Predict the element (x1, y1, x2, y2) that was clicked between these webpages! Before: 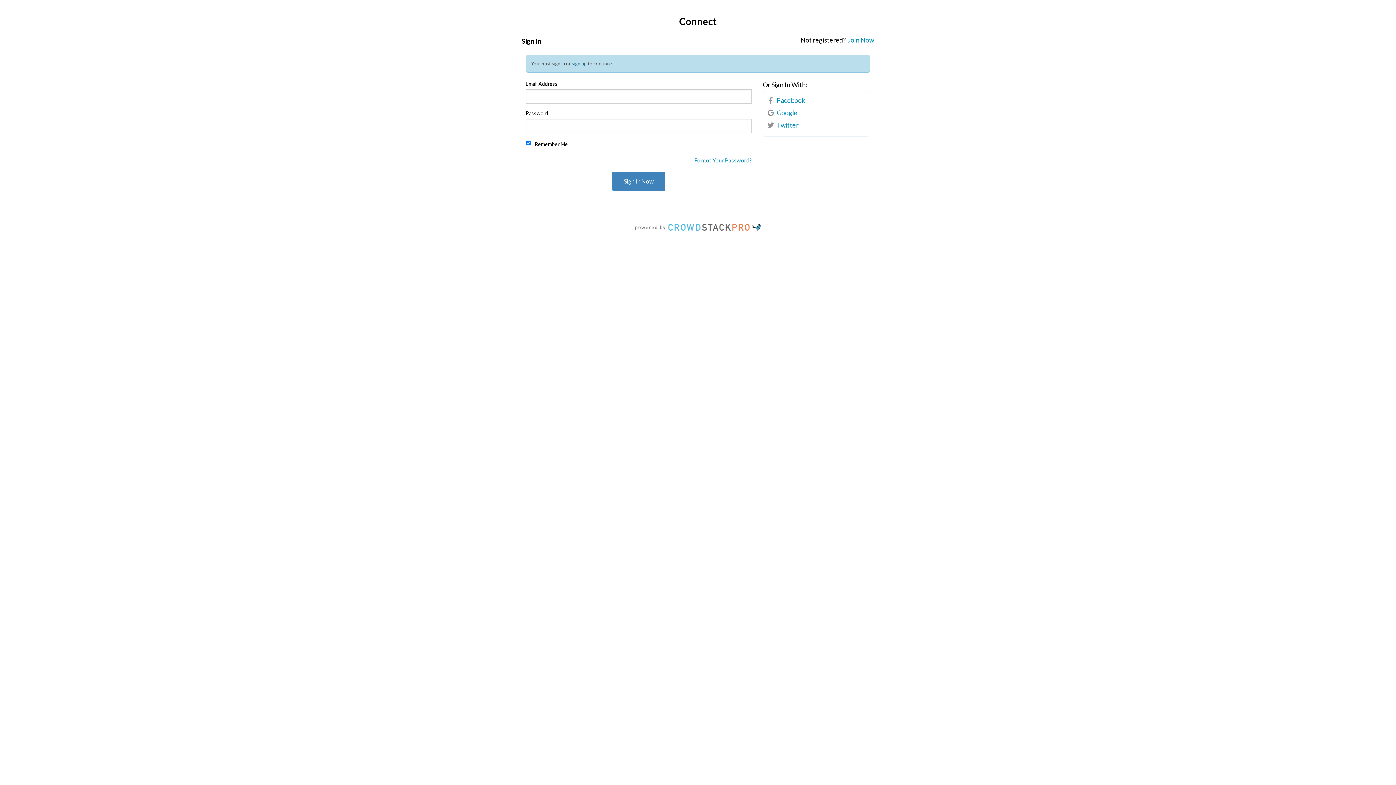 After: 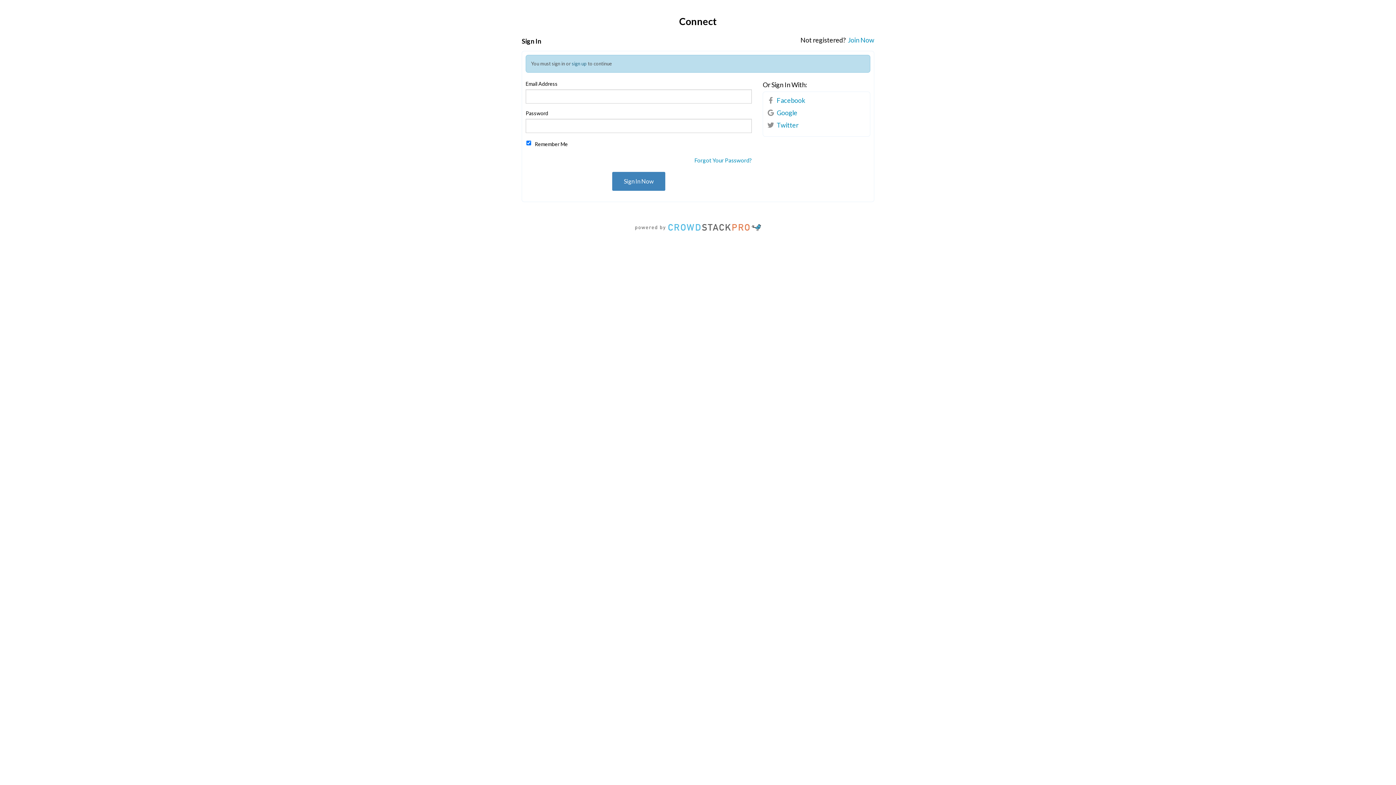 Action: bbox: (633, 226, 762, 234) label: Crowdstack Pro